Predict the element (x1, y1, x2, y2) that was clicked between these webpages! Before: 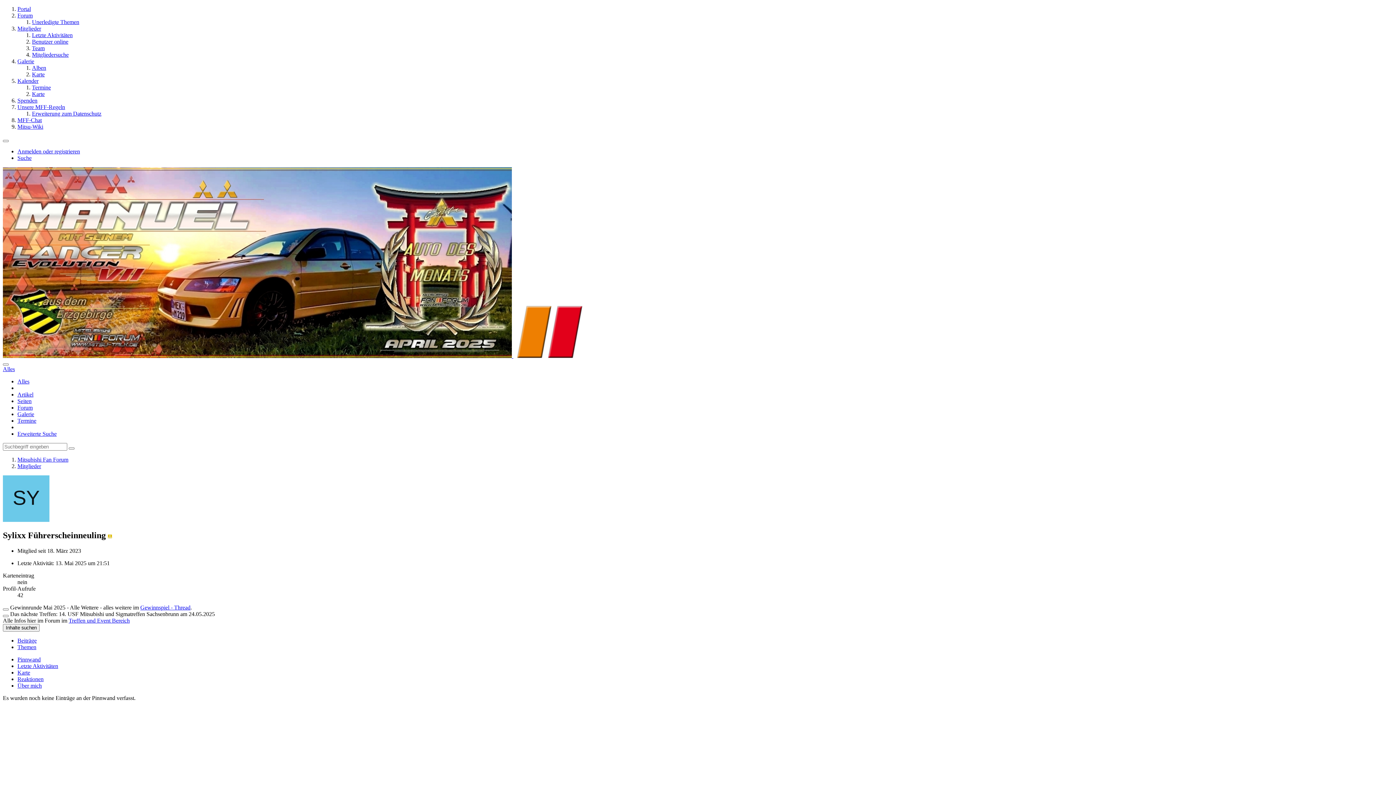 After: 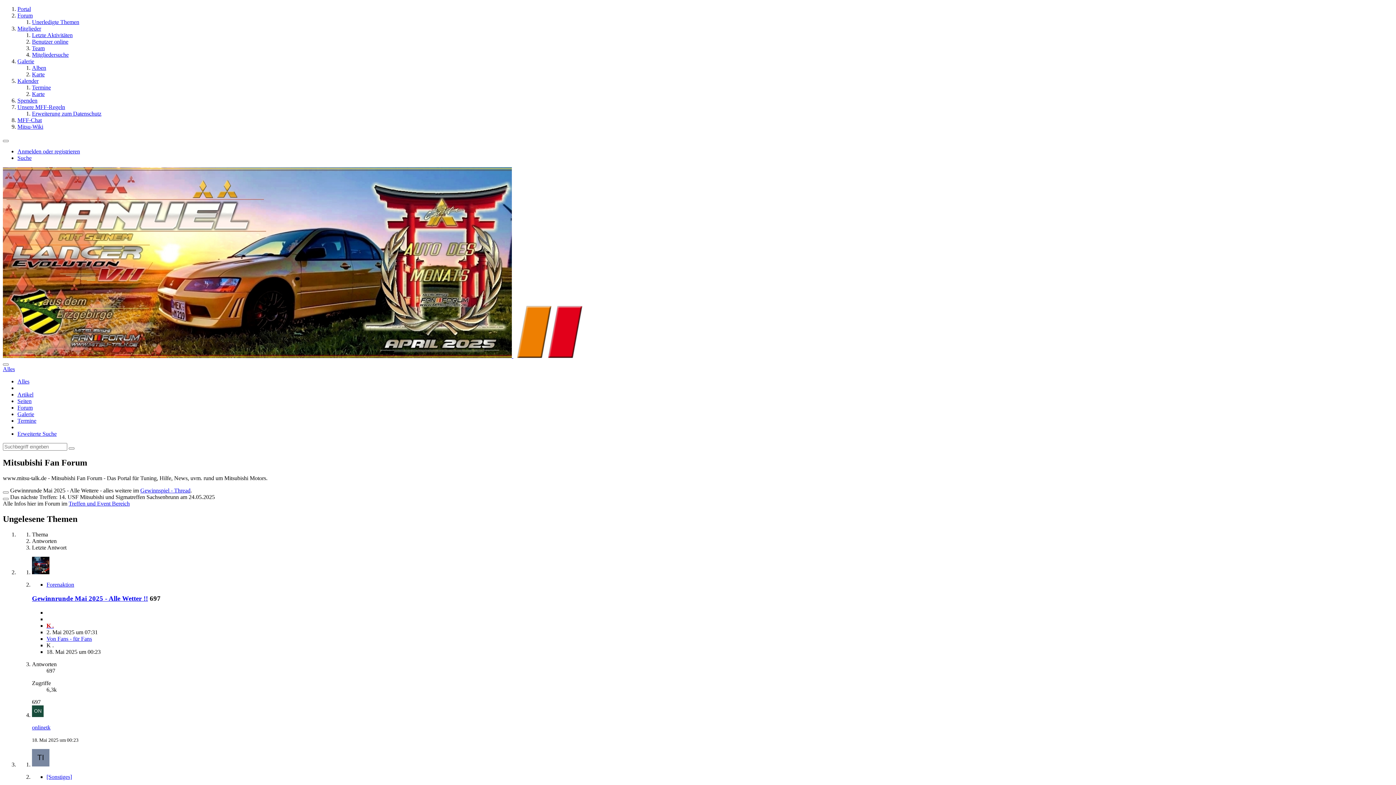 Action: bbox: (17, 5, 30, 12) label: Portal